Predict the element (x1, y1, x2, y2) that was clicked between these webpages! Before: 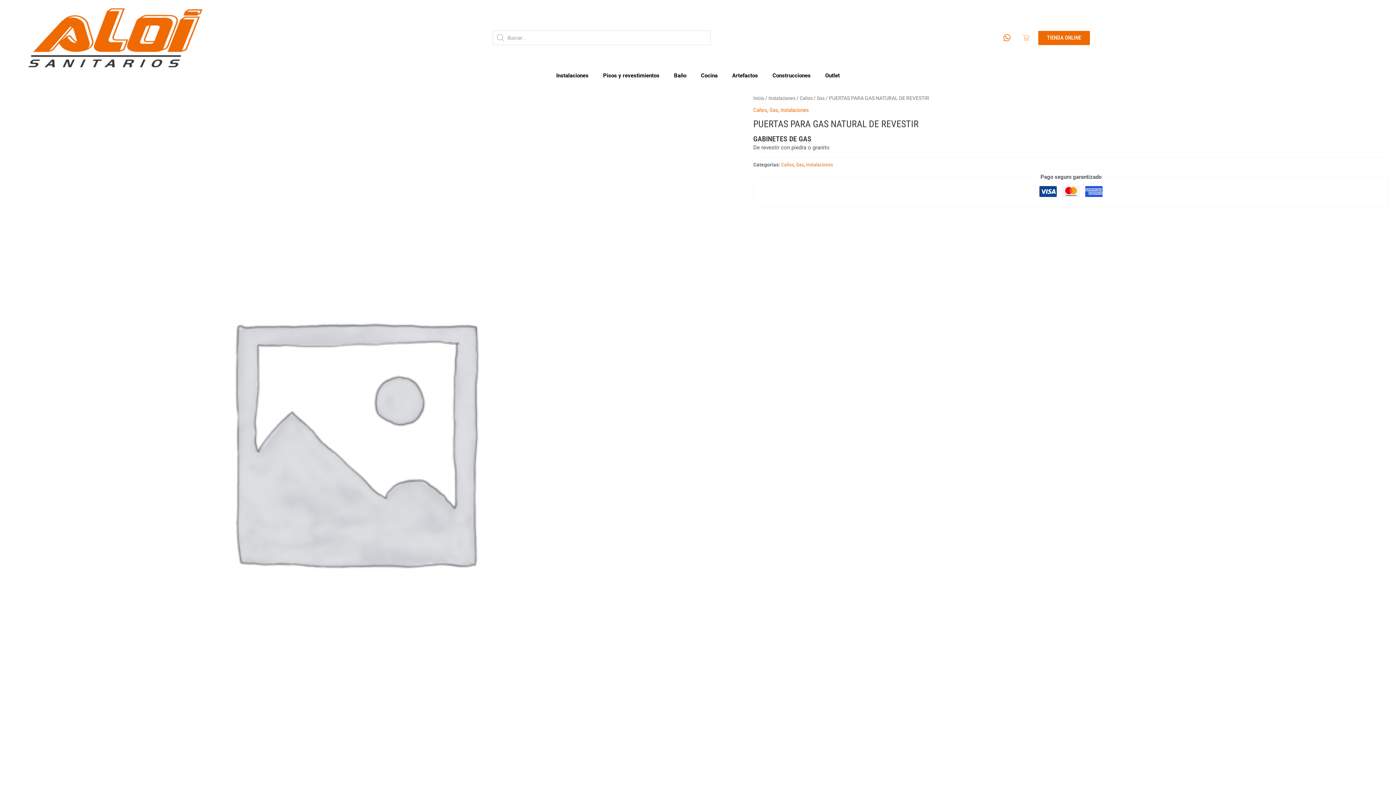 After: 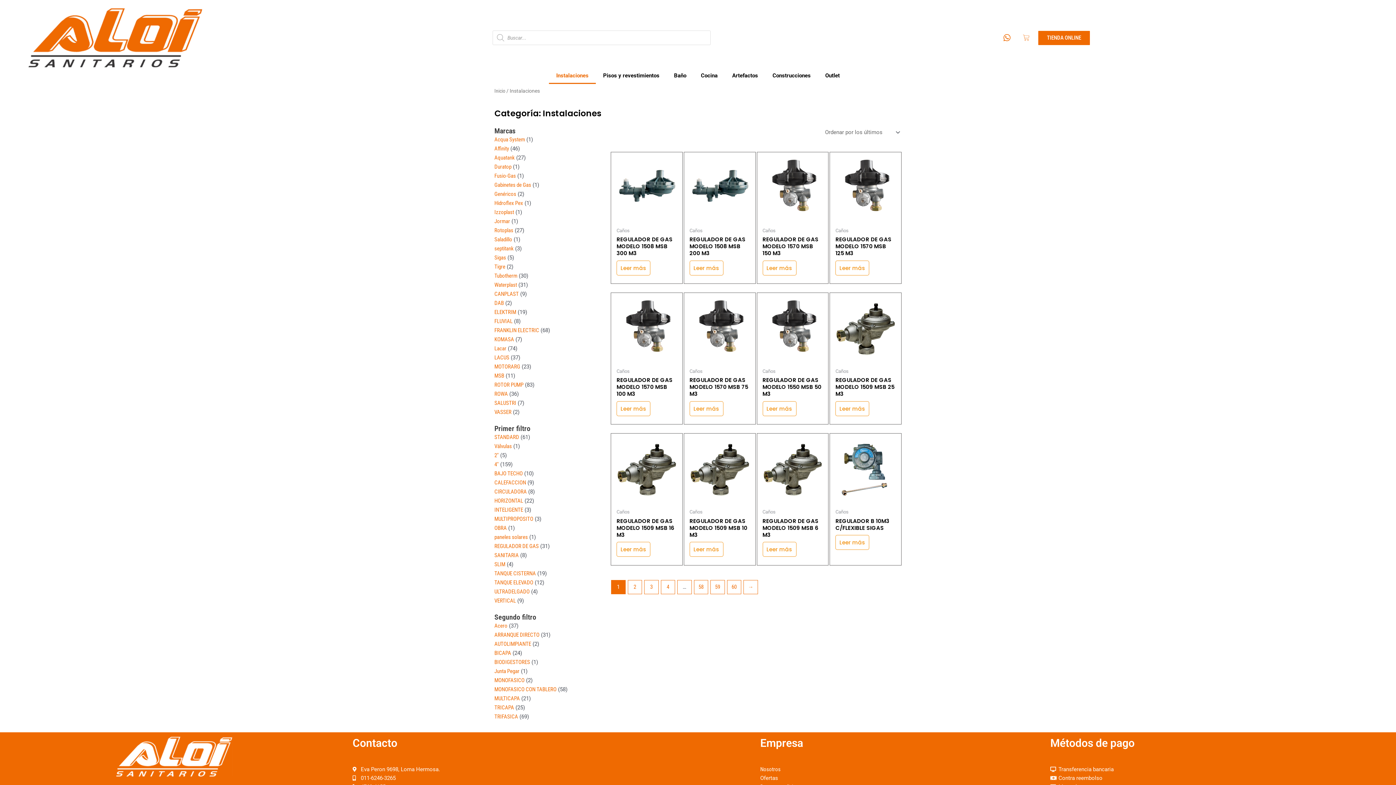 Action: label: Instalaciones bbox: (780, 106, 809, 113)